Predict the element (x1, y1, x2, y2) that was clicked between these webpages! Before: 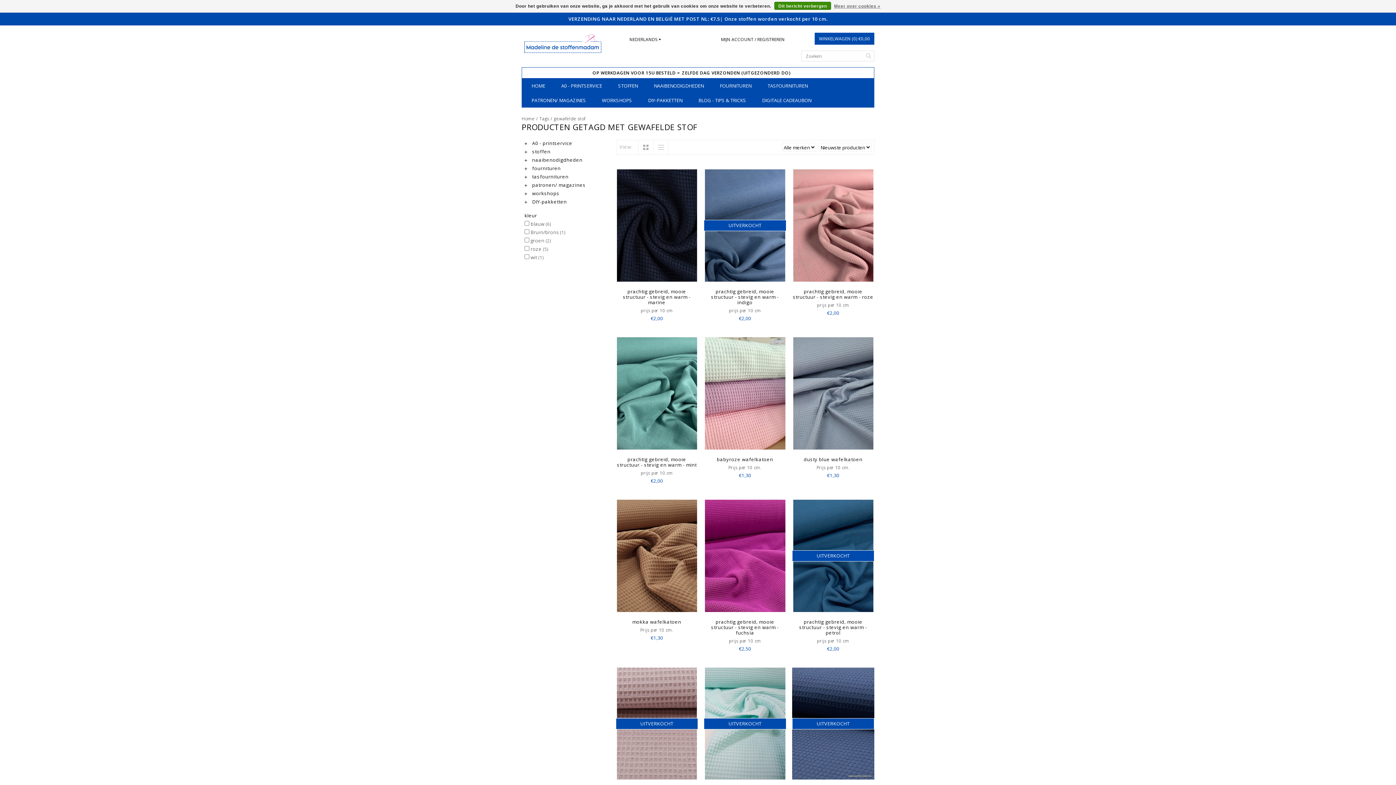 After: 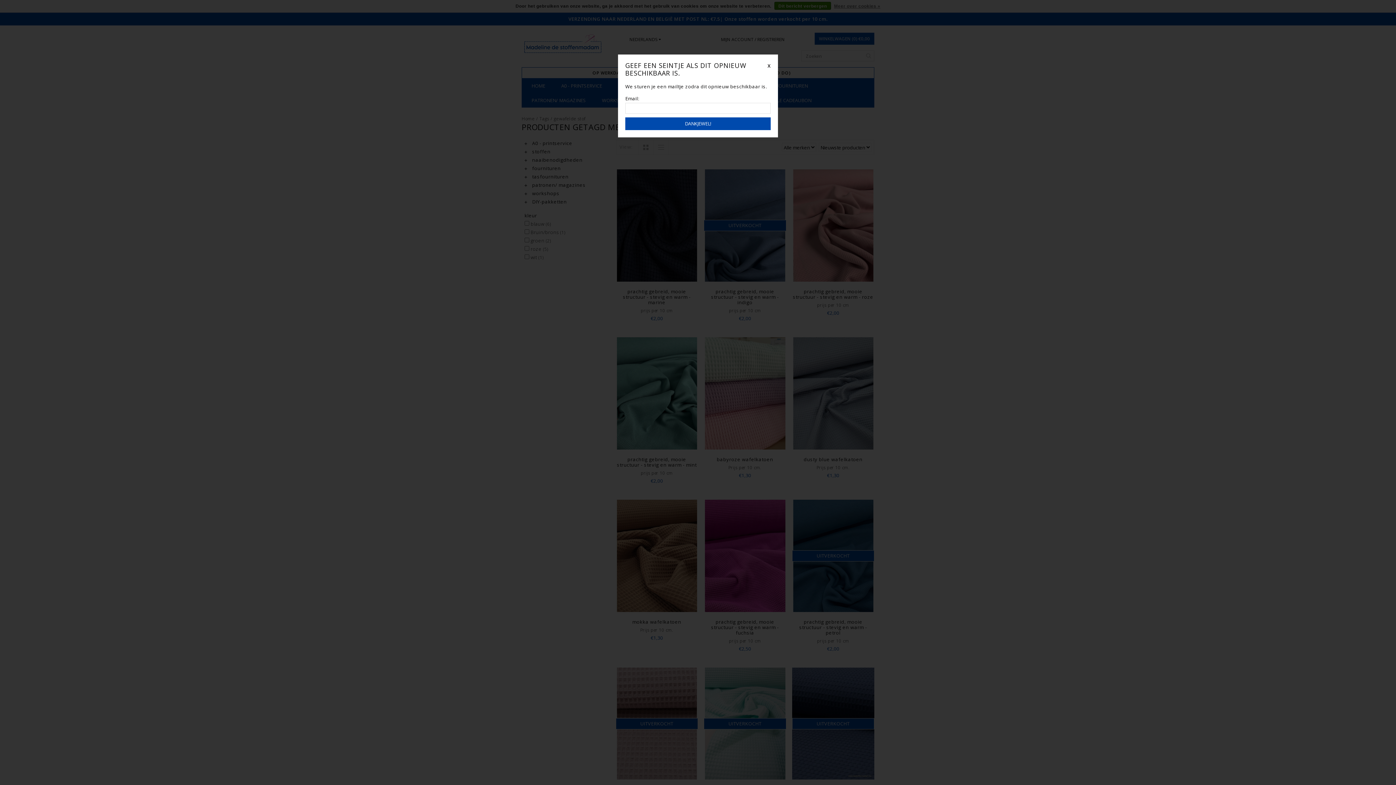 Action: bbox: (704, 286, 786, 293) label: GEEF EEN SEINTJE ALS DIT OPNIEUW BESCHIKBAAR IS.